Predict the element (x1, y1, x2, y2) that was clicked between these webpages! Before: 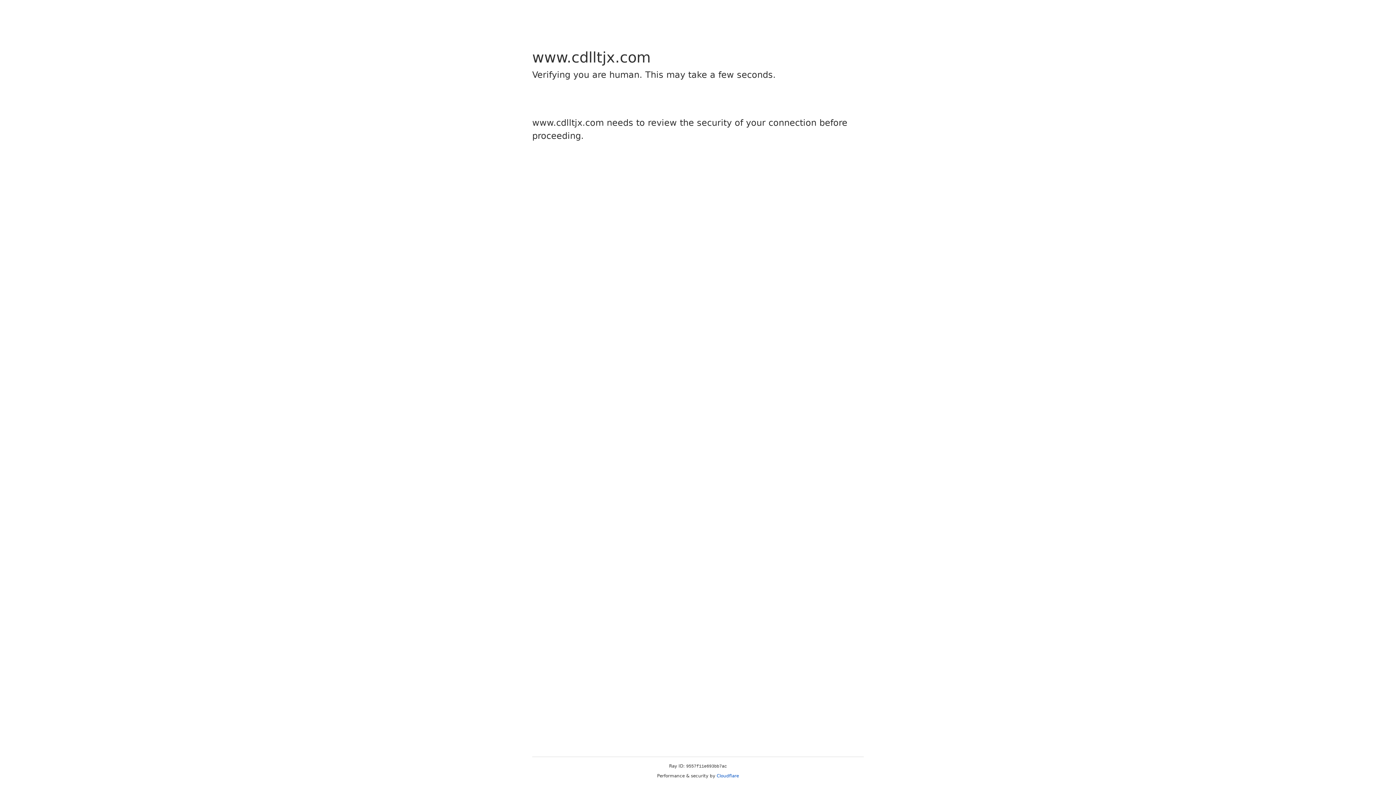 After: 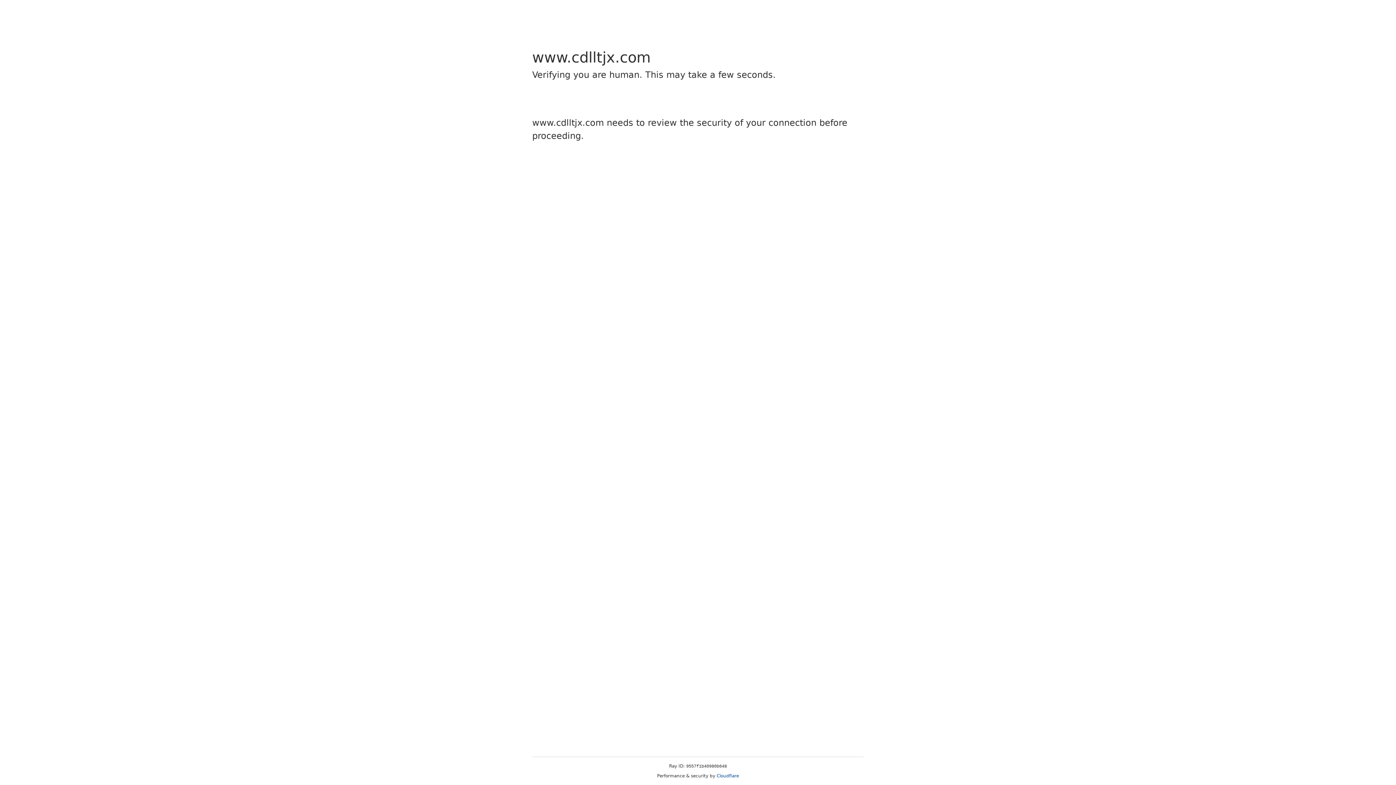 Action: label: Cloudflare bbox: (716, 773, 739, 778)